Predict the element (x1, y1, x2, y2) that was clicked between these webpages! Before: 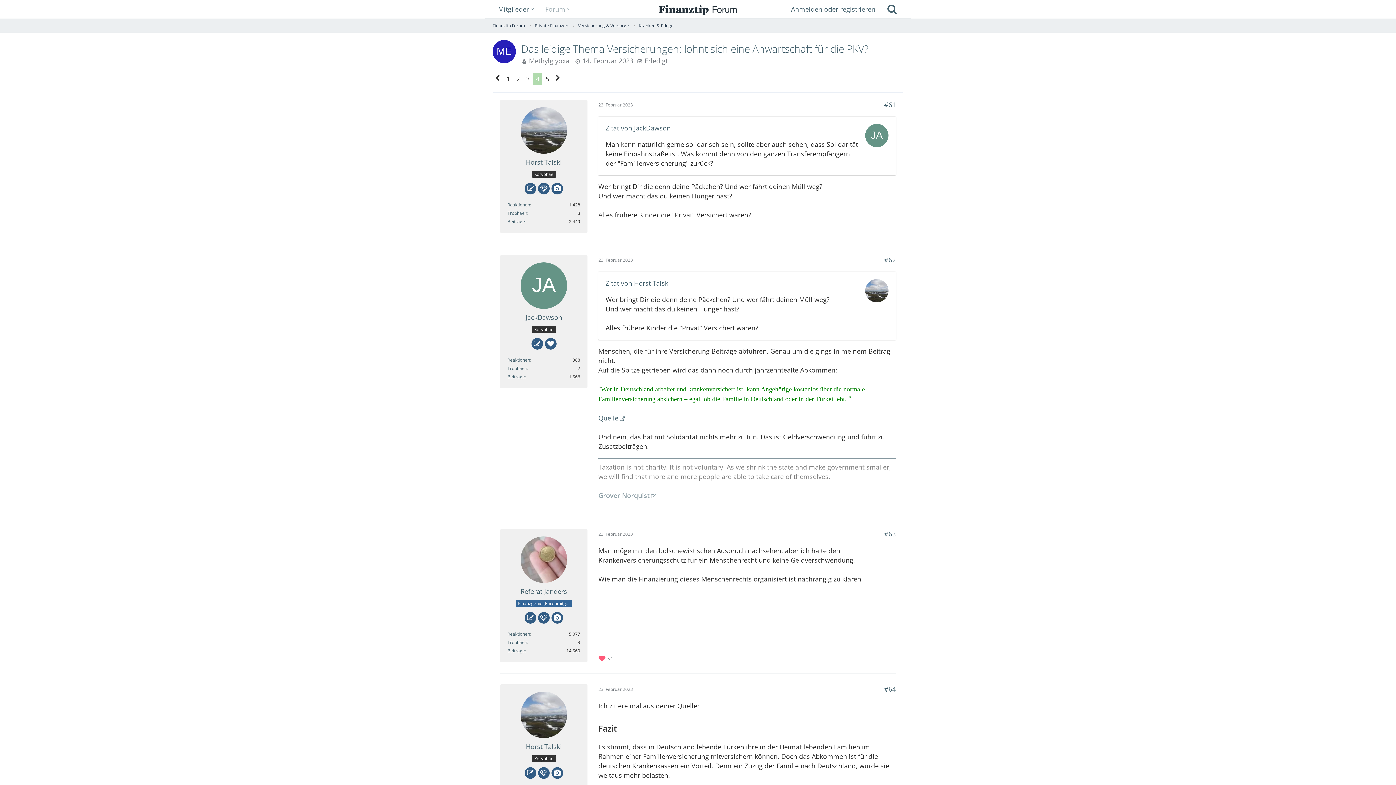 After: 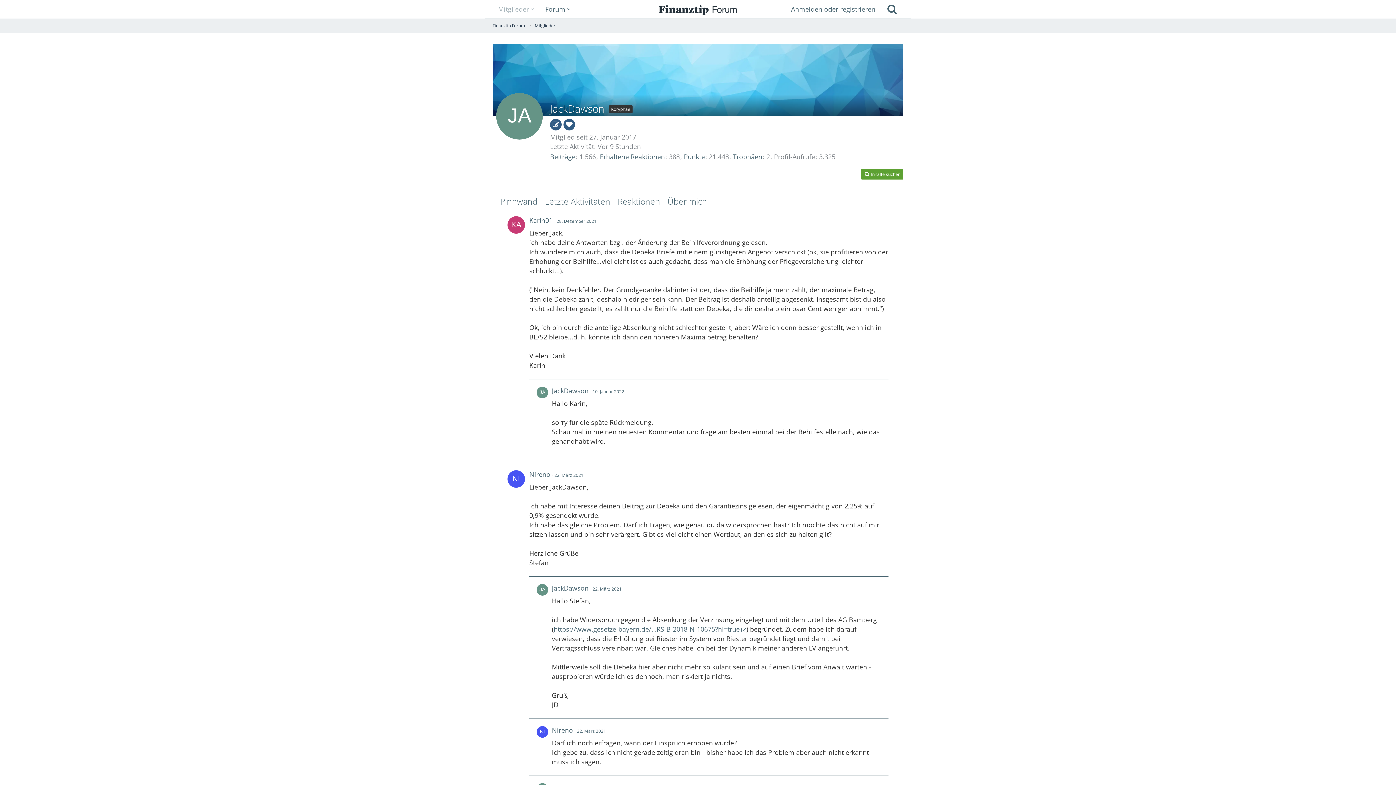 Action: label: JackDawson bbox: (525, 313, 562, 321)